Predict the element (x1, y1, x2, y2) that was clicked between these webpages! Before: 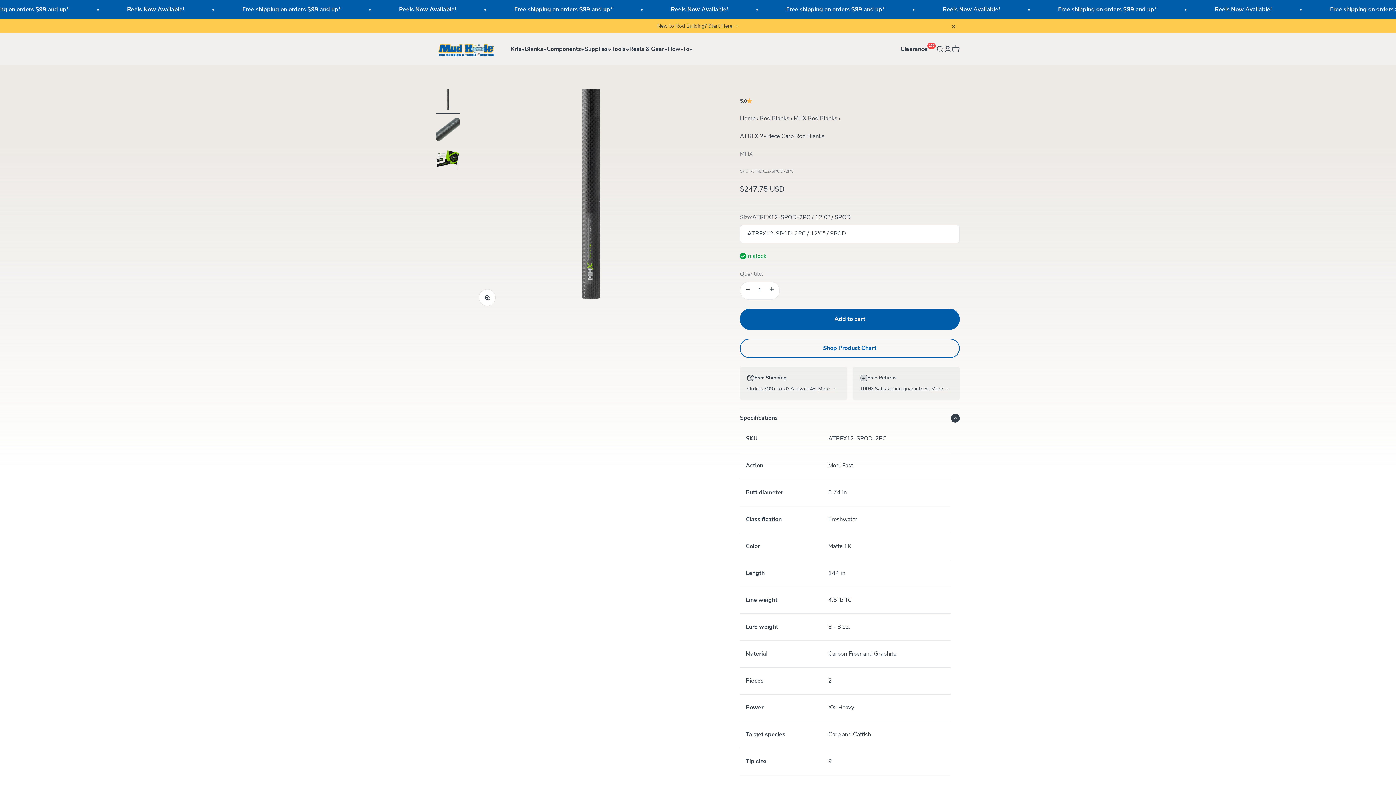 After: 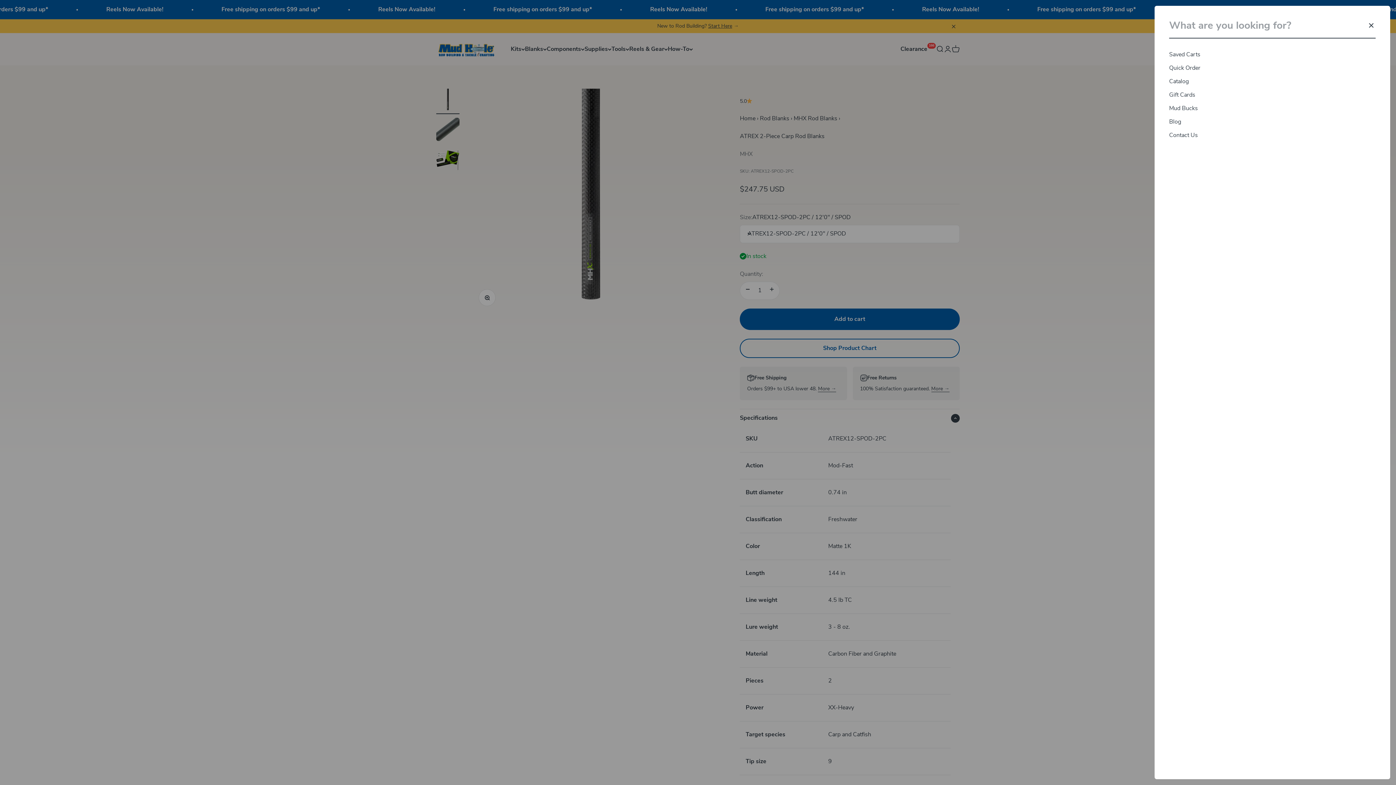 Action: label: Search bbox: (936, 45, 944, 53)